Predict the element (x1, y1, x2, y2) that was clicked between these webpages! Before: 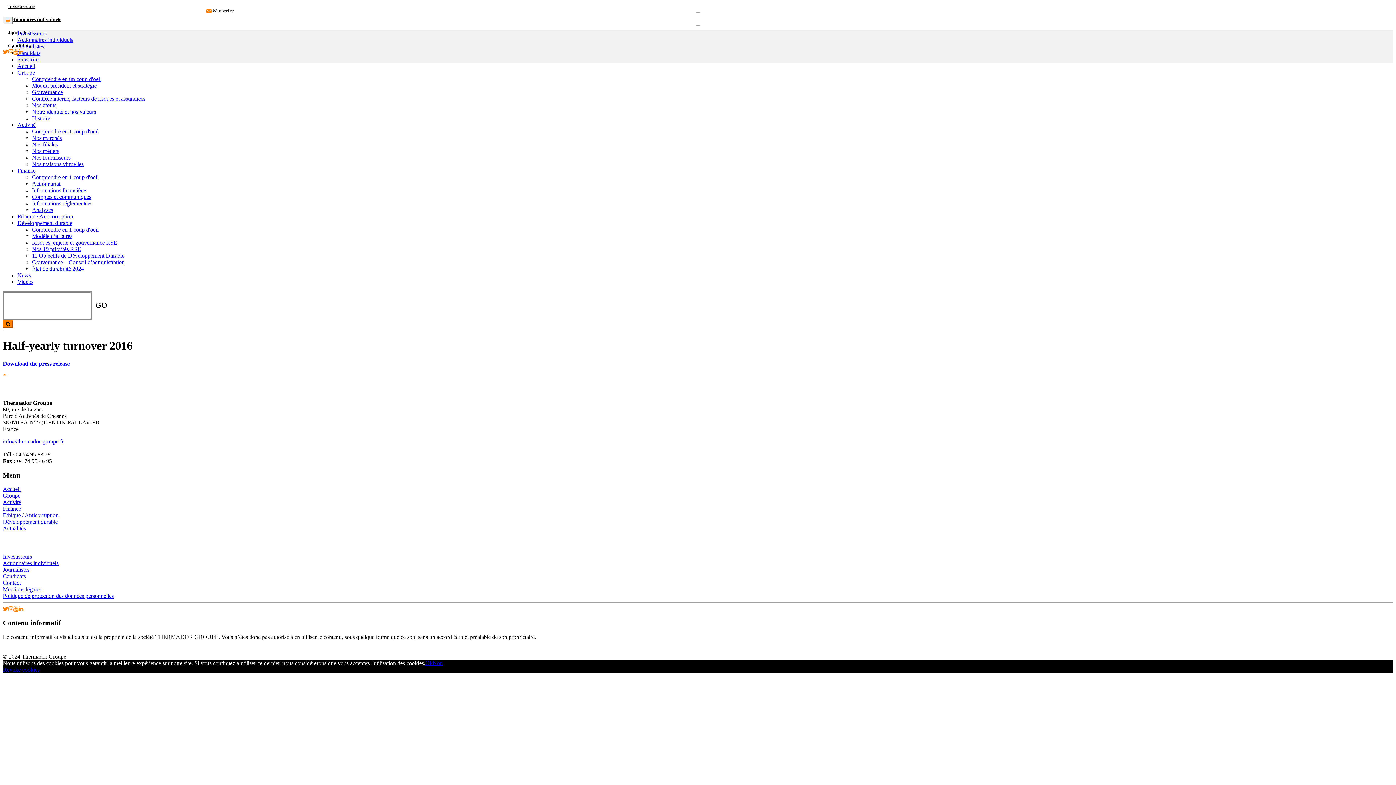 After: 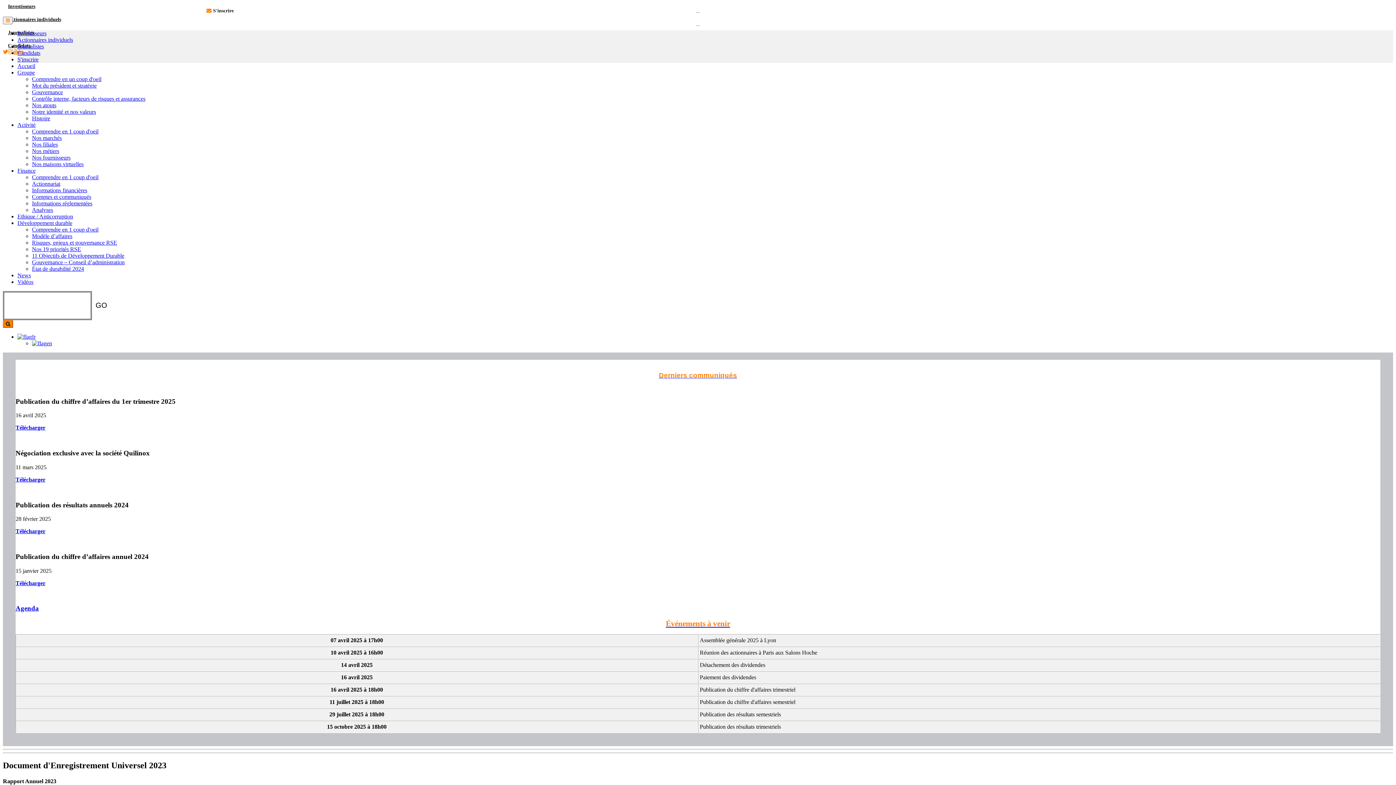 Action: bbox: (2, 566, 29, 573) label: Journalistes